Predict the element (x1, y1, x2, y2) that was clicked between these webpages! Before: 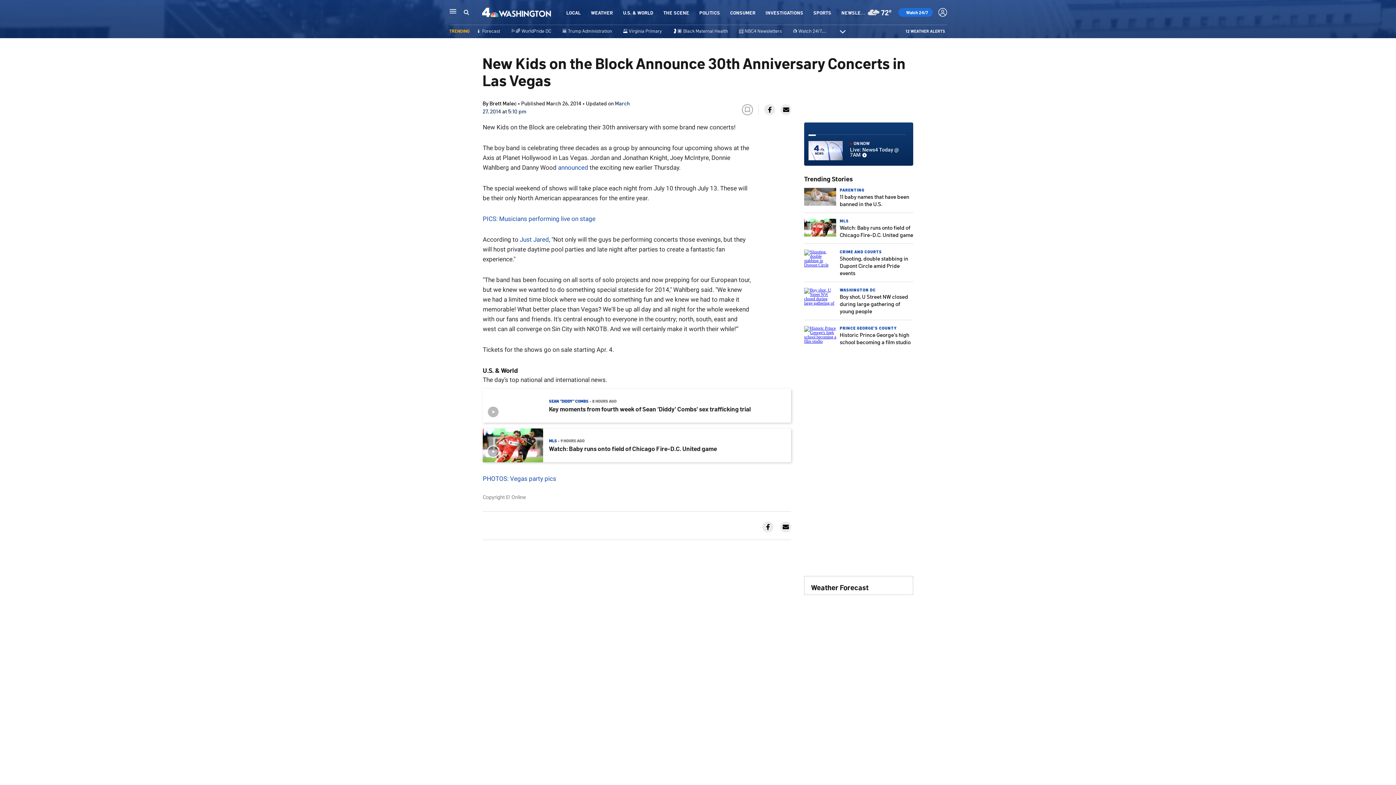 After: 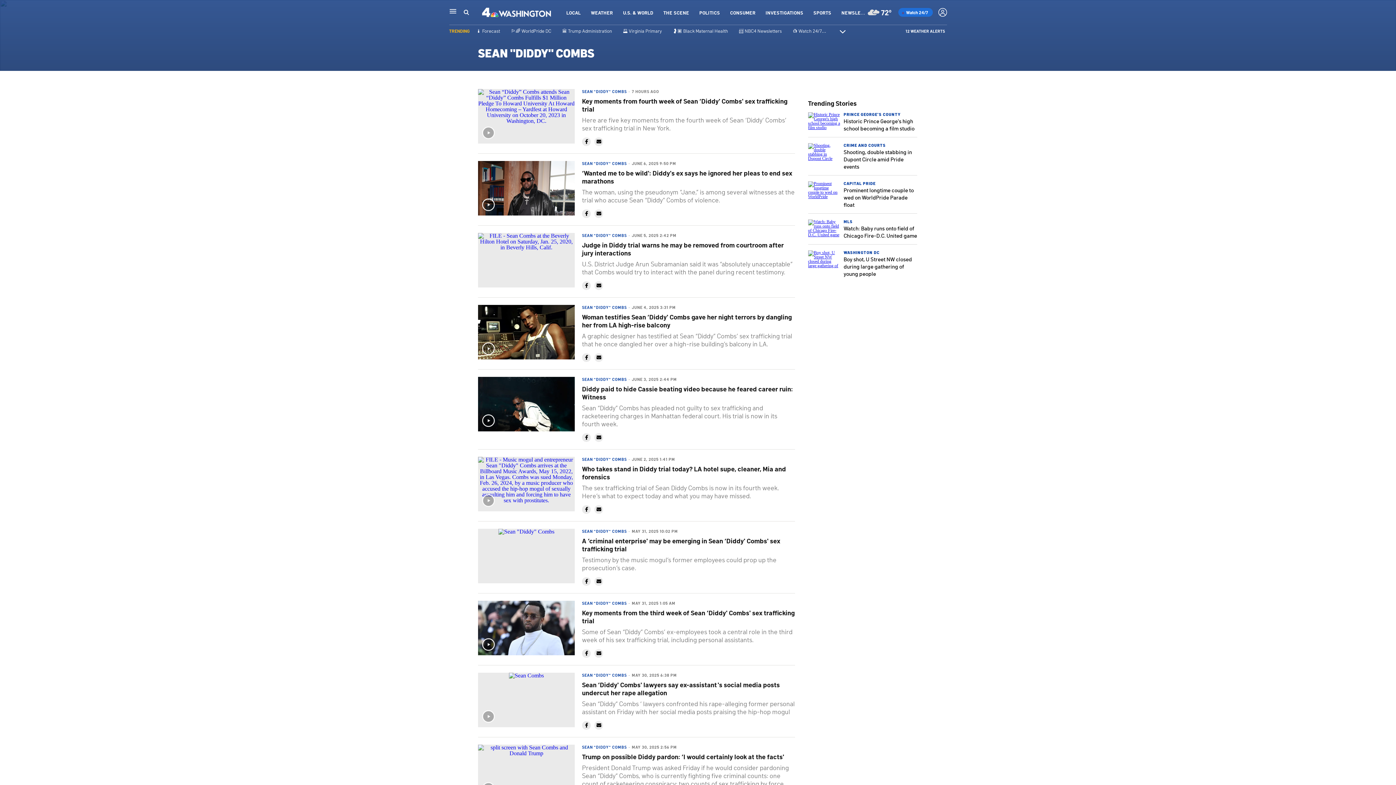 Action: label: SEAN "DIDDY" COMBS bbox: (549, 399, 588, 403)